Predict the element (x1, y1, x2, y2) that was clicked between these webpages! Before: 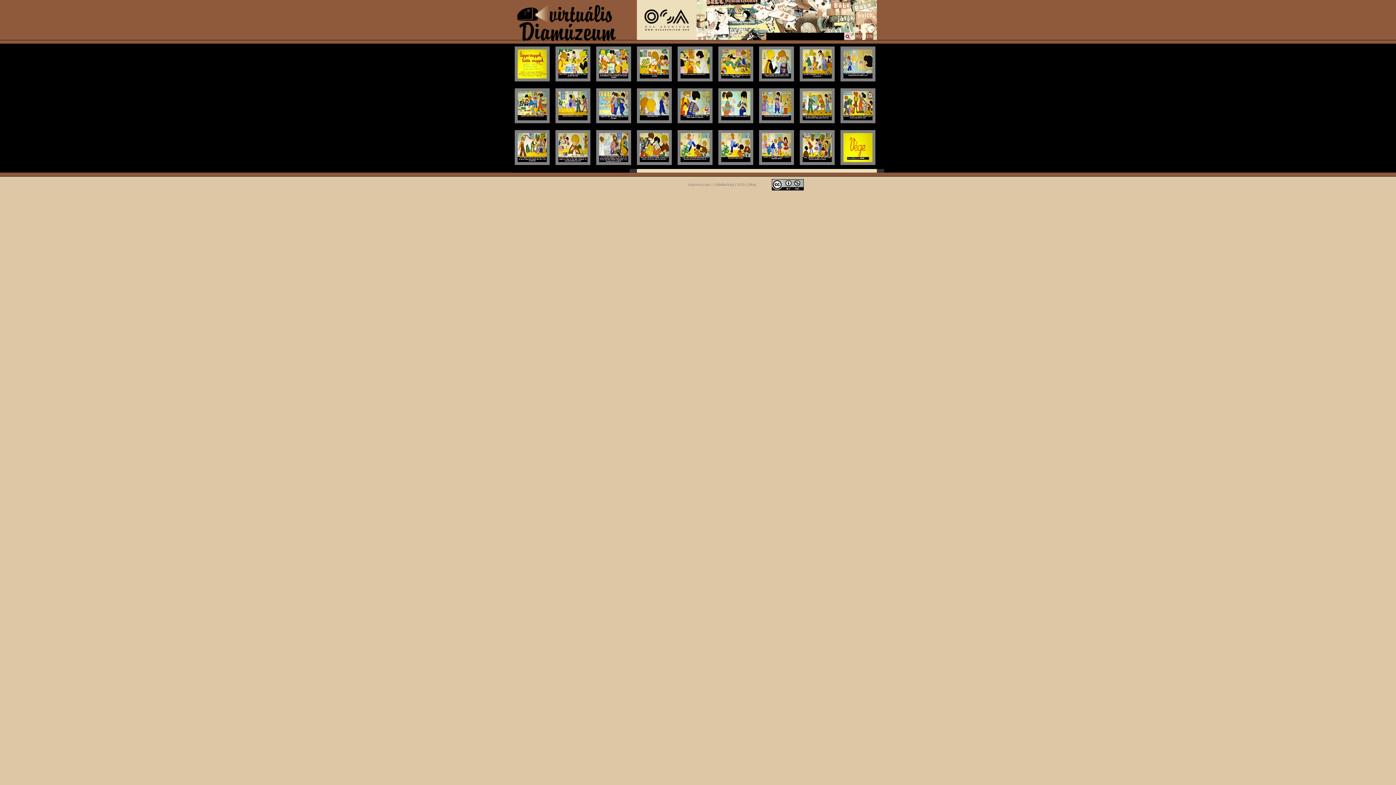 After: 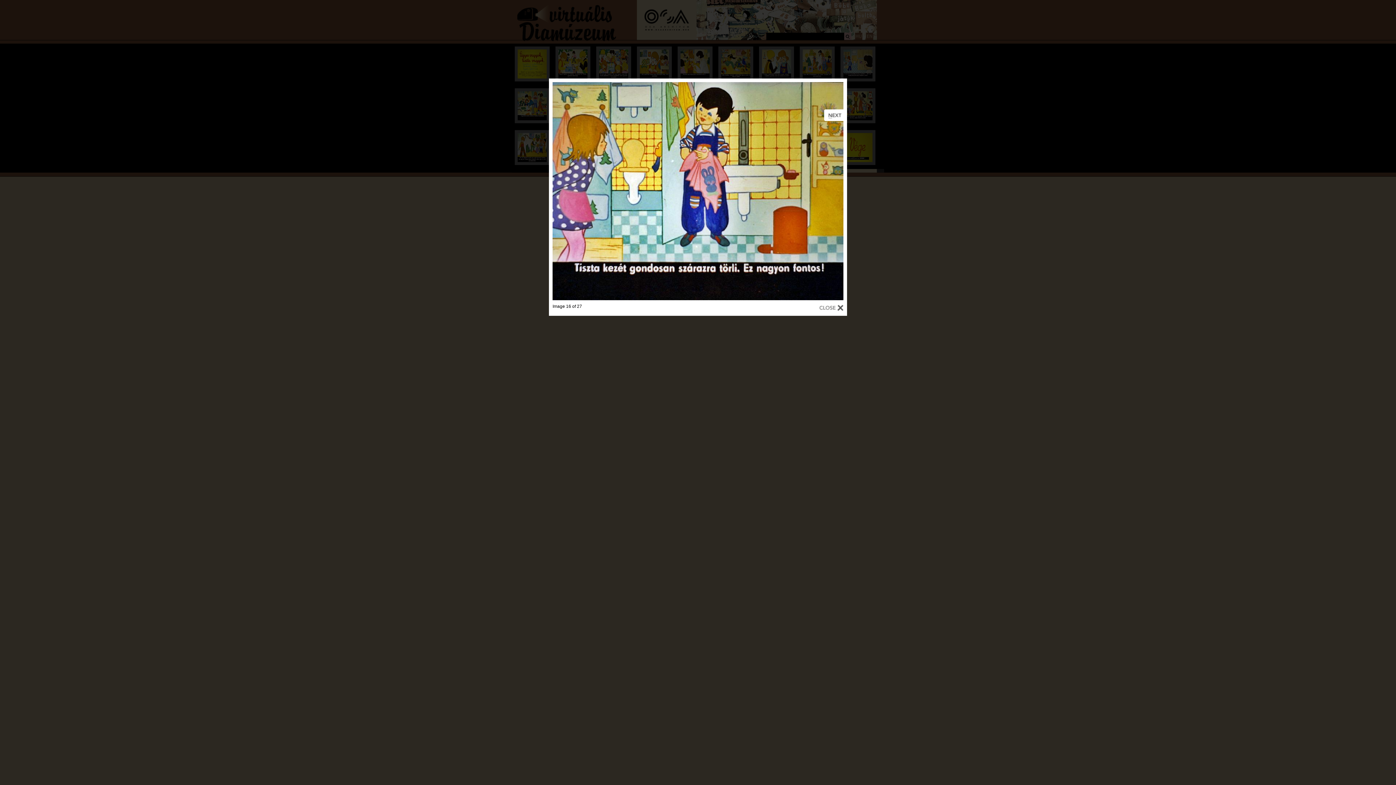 Action: bbox: (756, 122, 797, 127)